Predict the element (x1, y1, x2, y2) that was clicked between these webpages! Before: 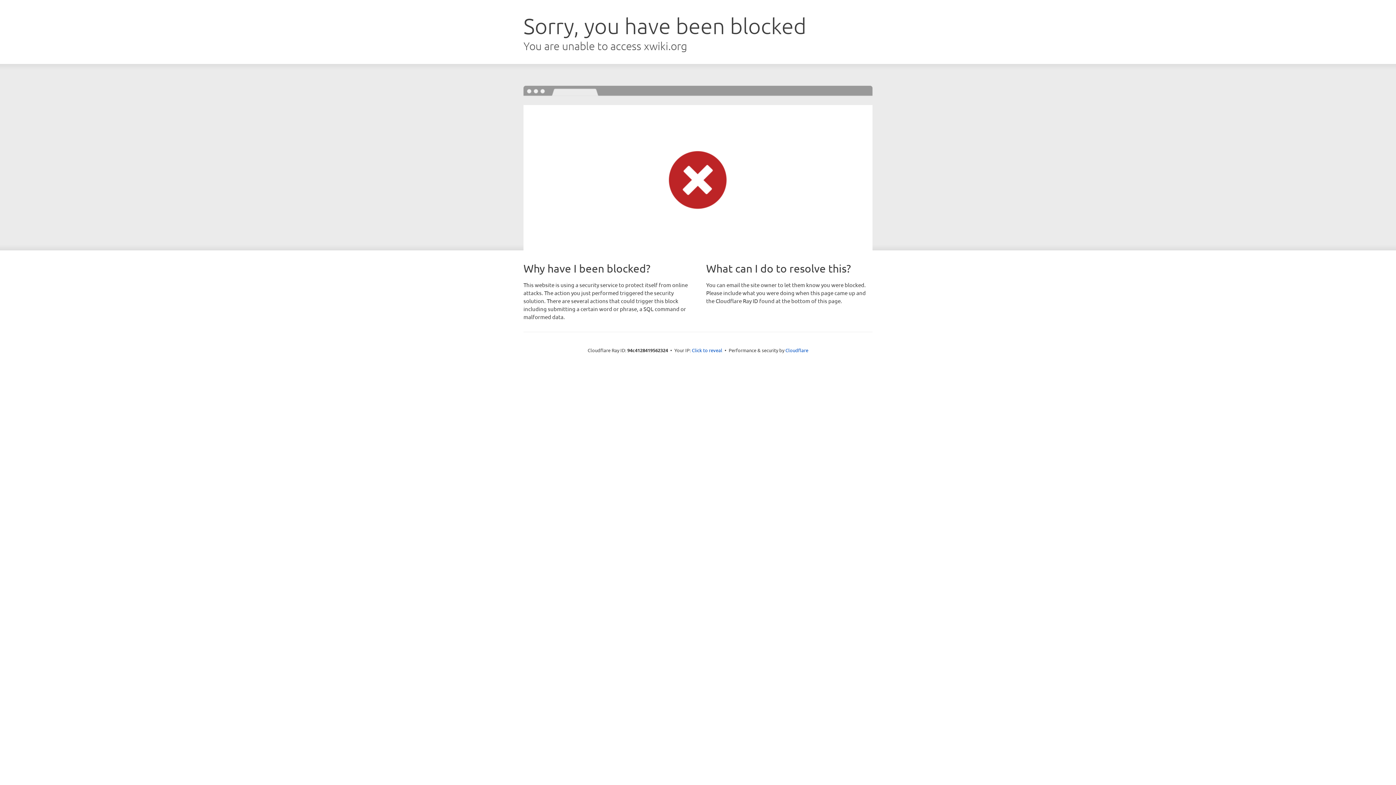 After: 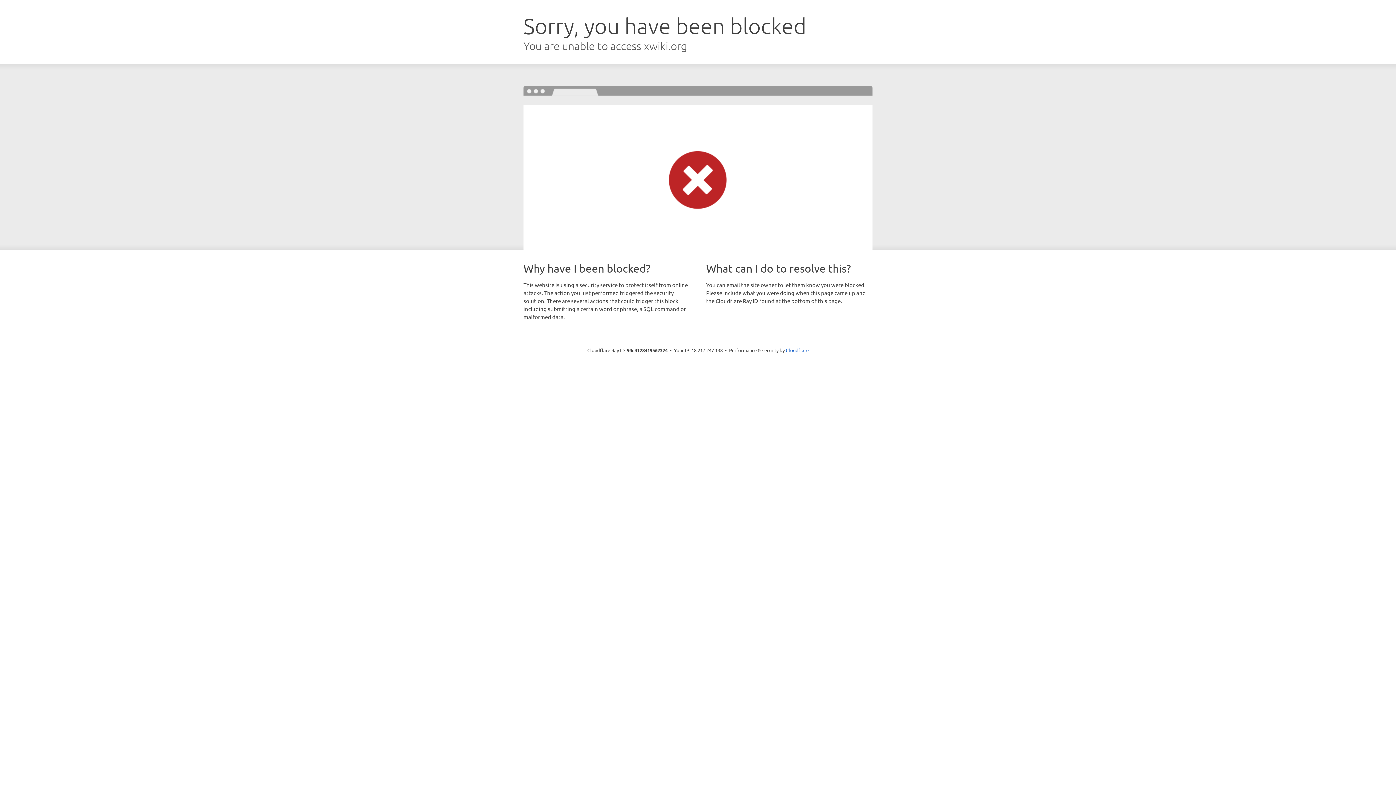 Action: bbox: (692, 346, 722, 353) label: Click to reveal